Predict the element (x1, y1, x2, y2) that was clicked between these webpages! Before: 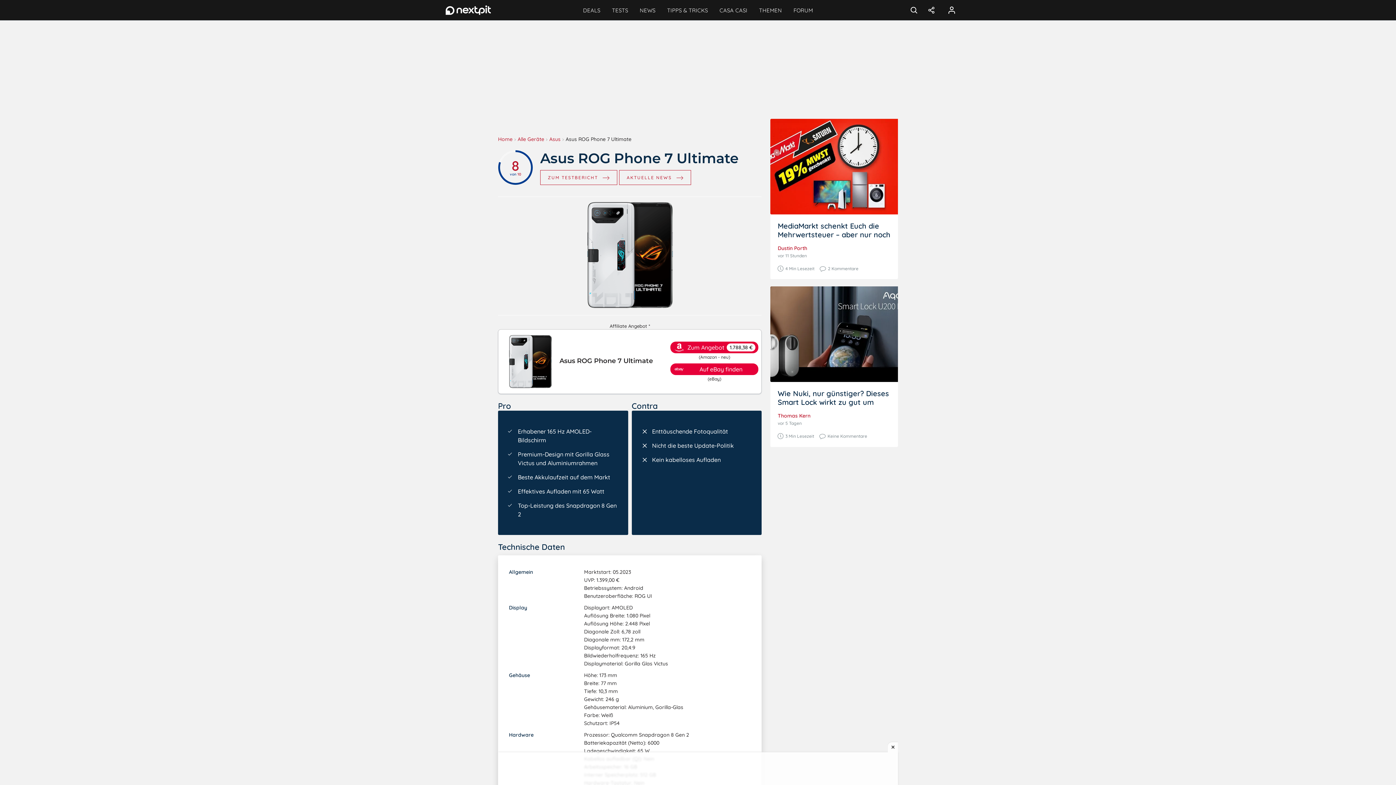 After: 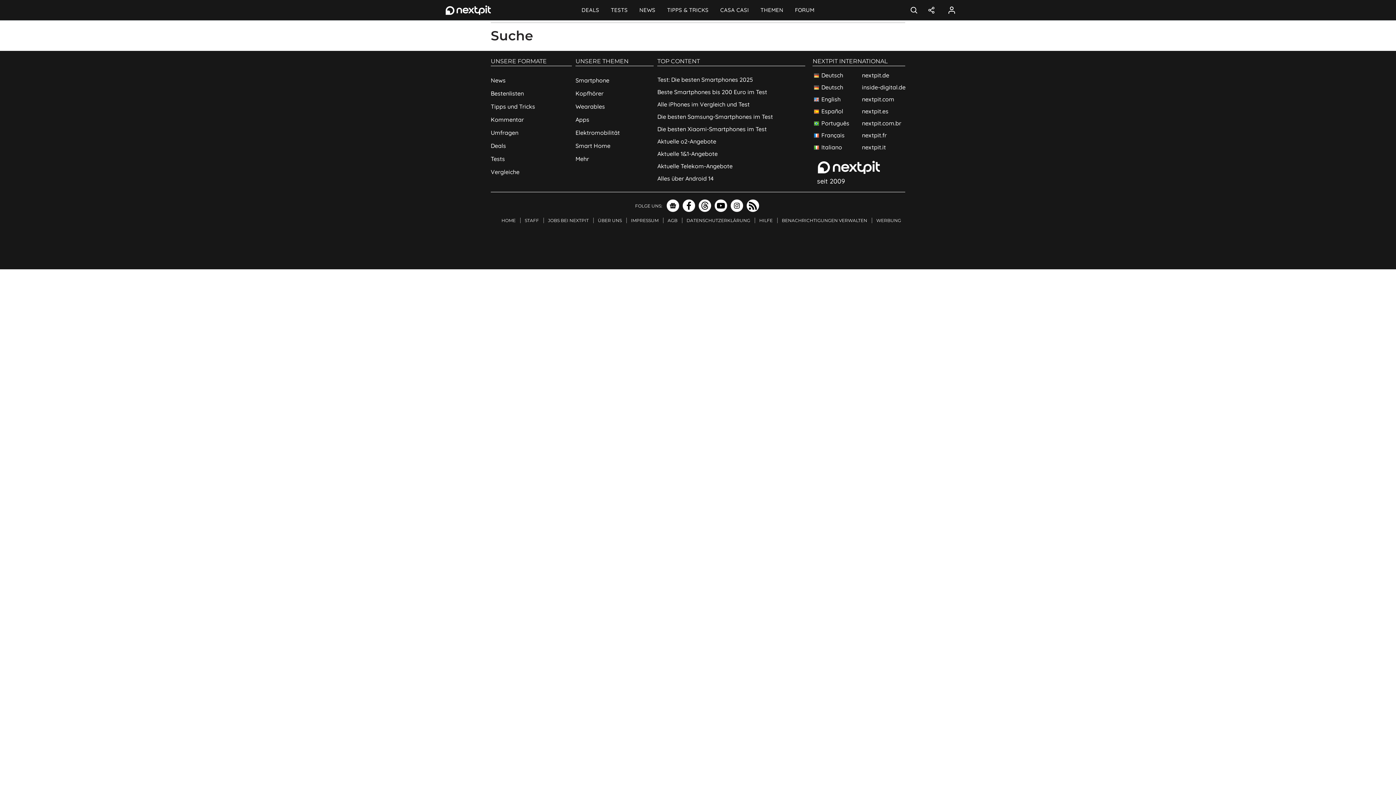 Action: bbox: (905, 0, 922, 20) label: Suchen